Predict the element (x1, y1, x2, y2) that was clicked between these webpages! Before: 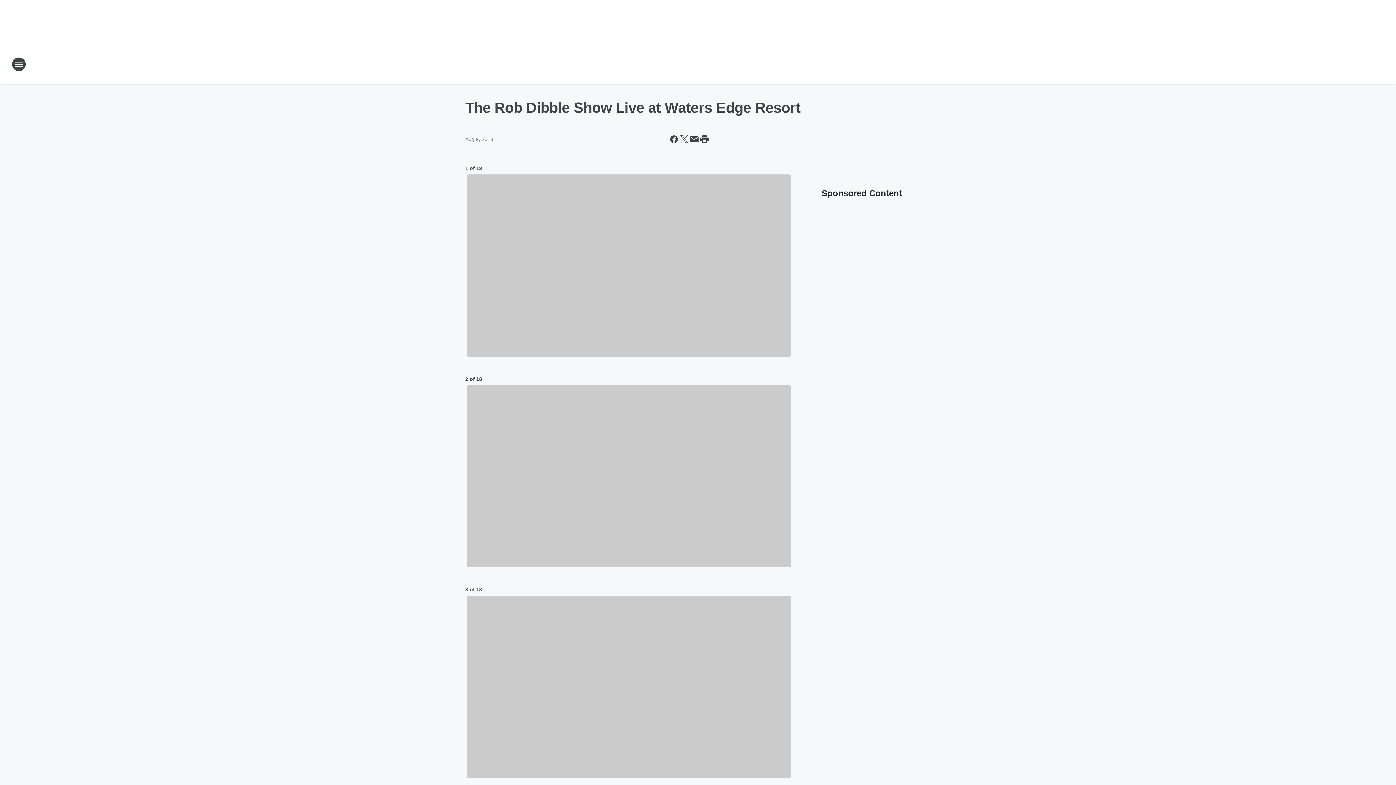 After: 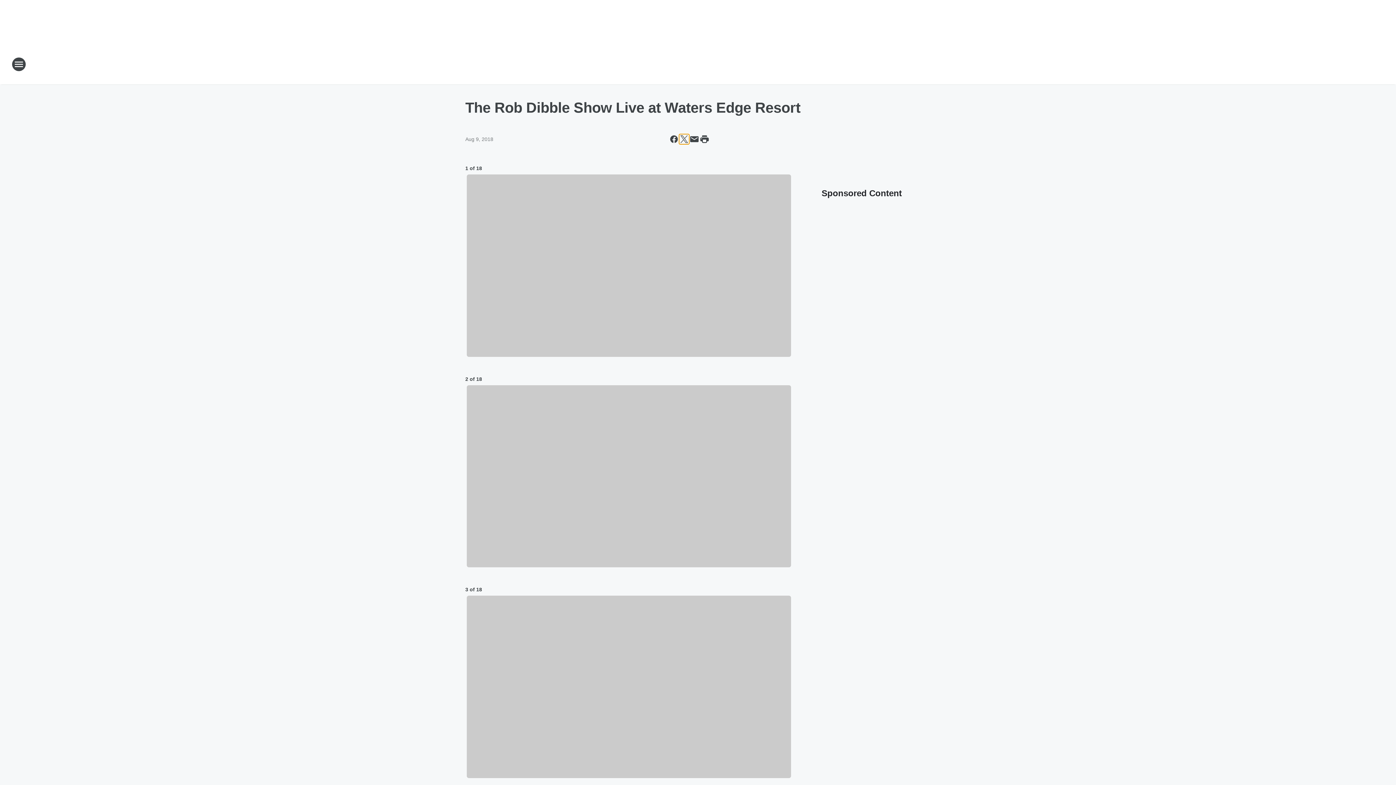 Action: bbox: (679, 134, 689, 144) label: Share this page on X